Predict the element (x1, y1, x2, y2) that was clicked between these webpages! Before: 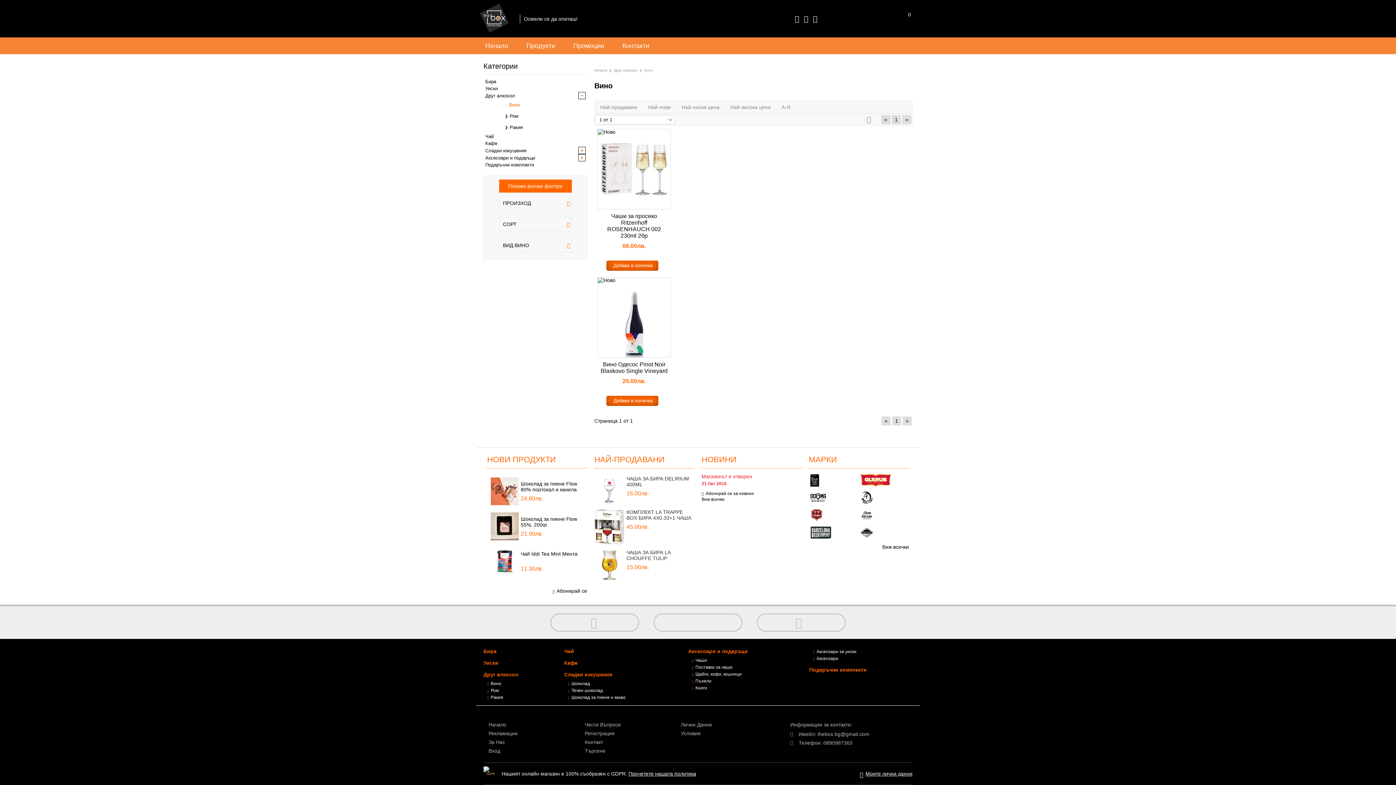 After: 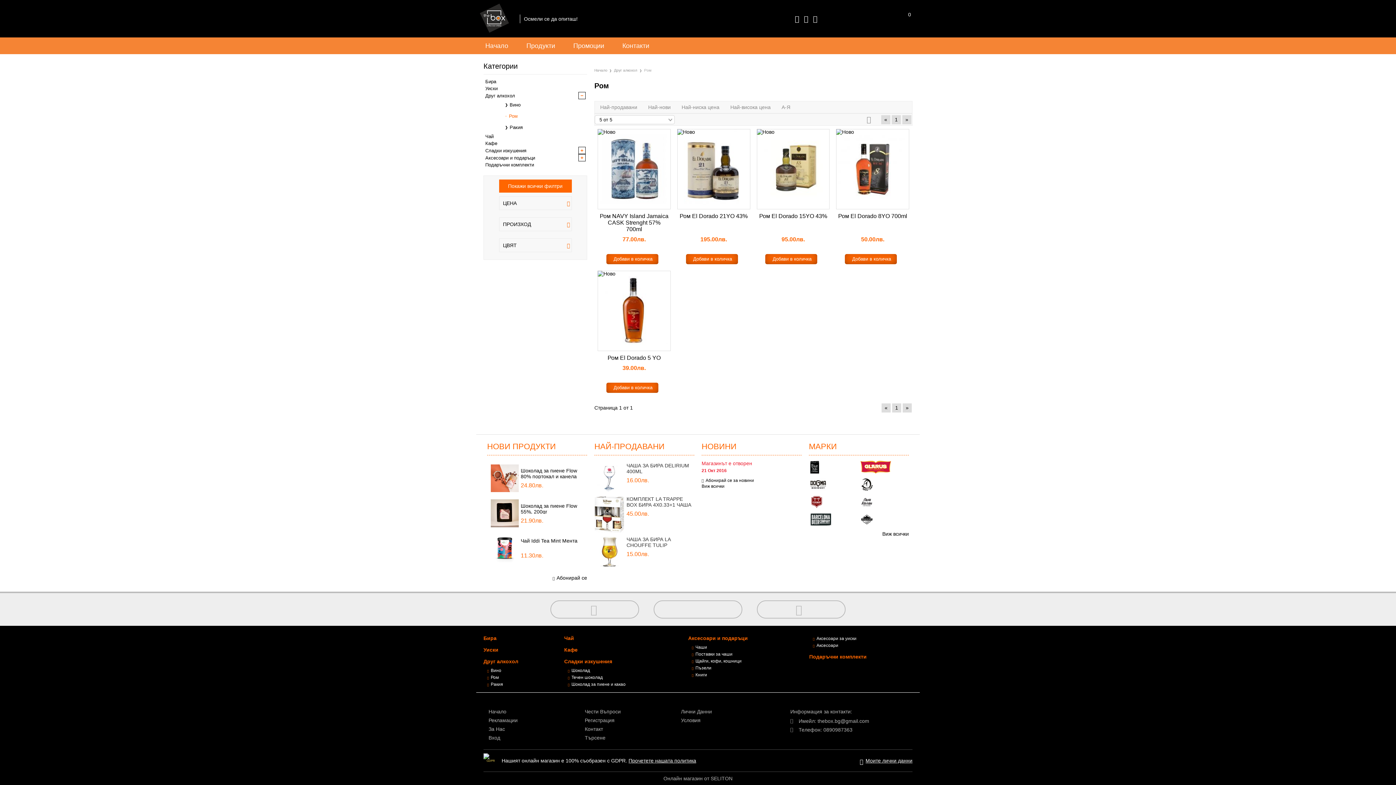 Action: bbox: (483, 688, 498, 693) label: Ром